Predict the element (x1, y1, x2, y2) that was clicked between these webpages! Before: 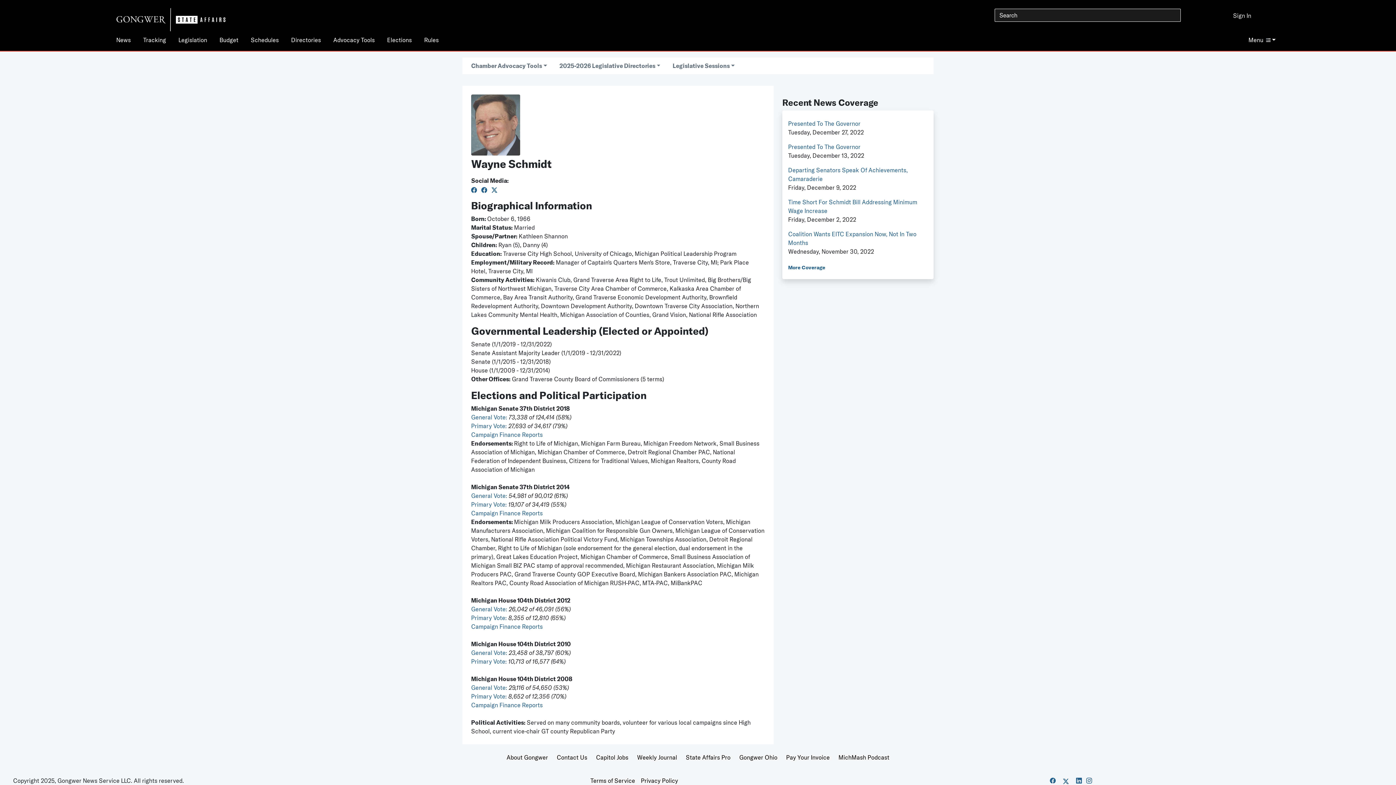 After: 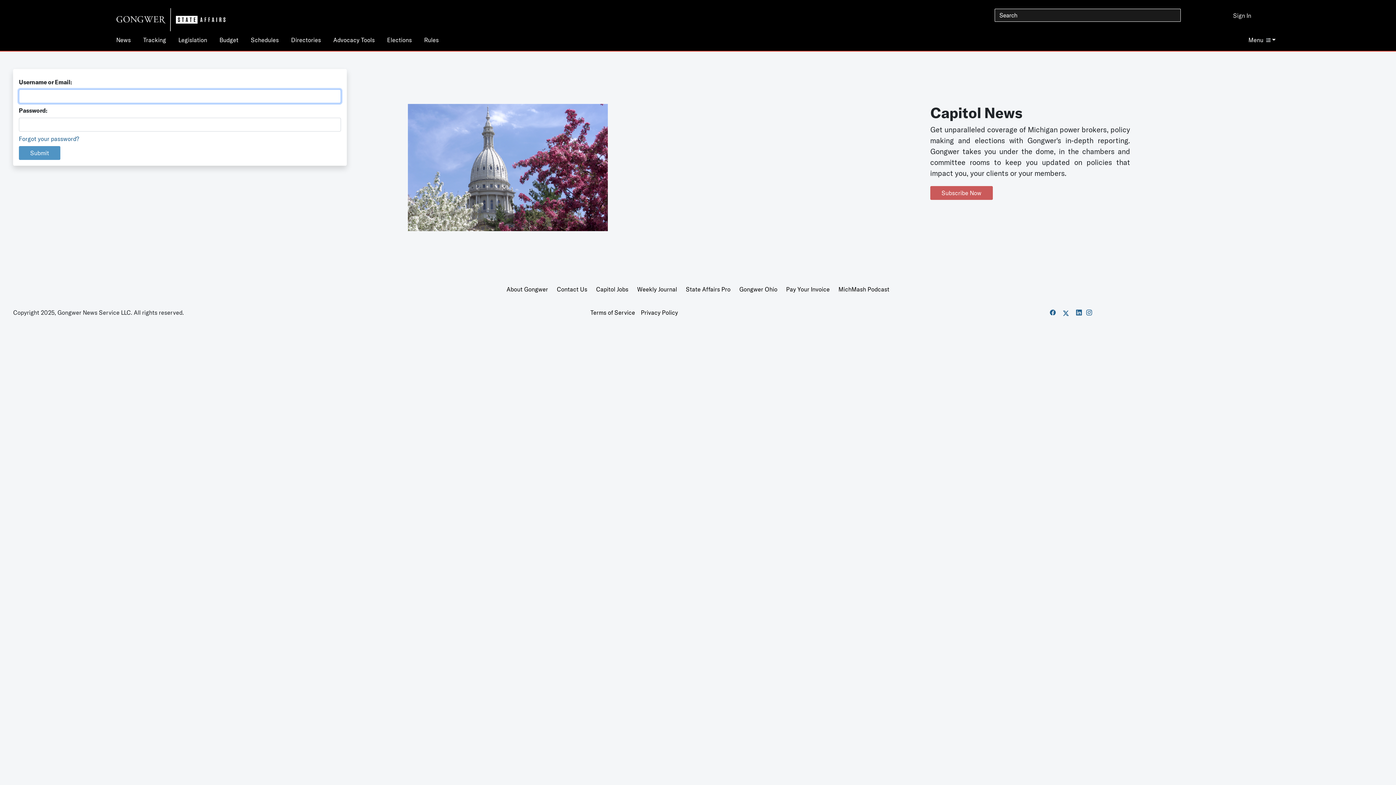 Action: bbox: (471, 693, 508, 700) label: Primary Vote: 